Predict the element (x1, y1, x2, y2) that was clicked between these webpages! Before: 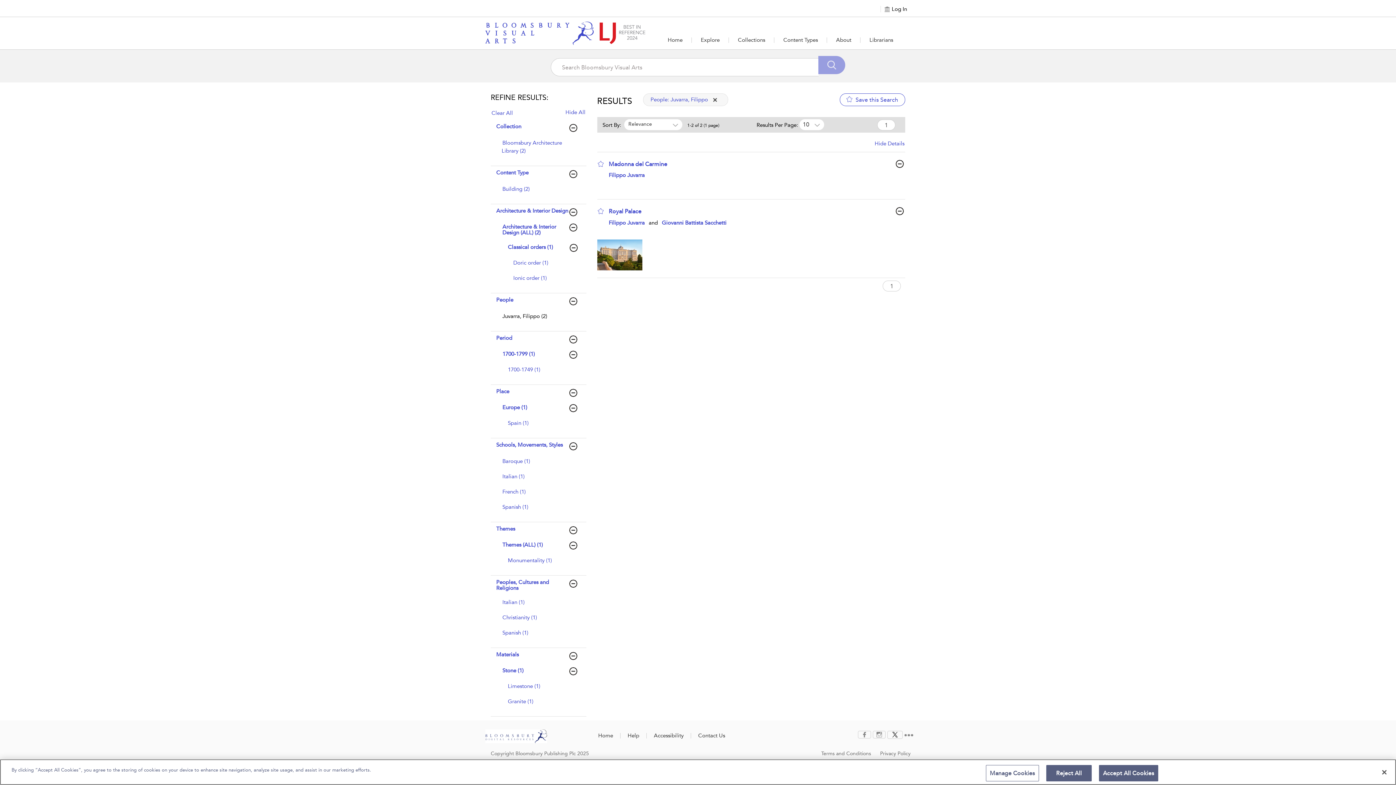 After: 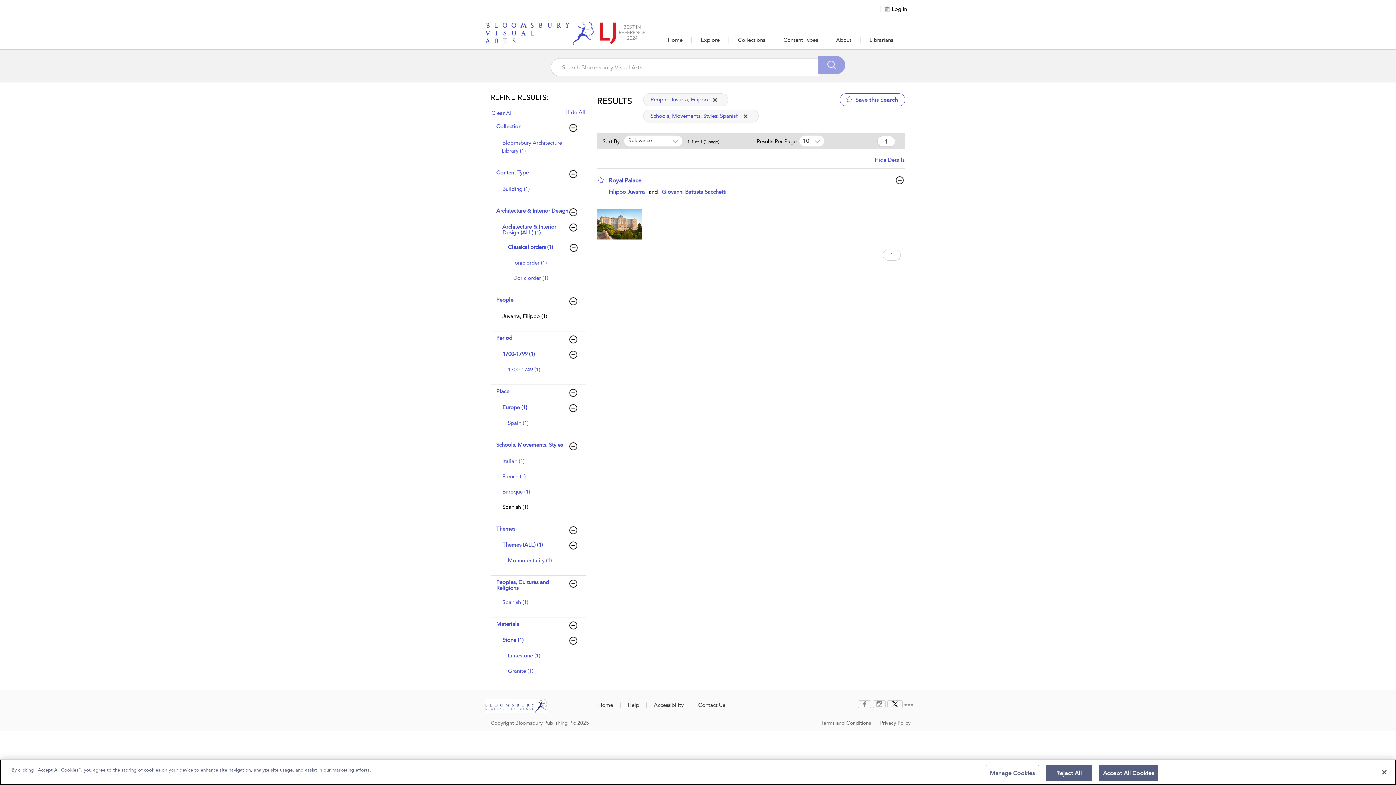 Action: bbox: (501, 503, 529, 511) label: Spanish (1)